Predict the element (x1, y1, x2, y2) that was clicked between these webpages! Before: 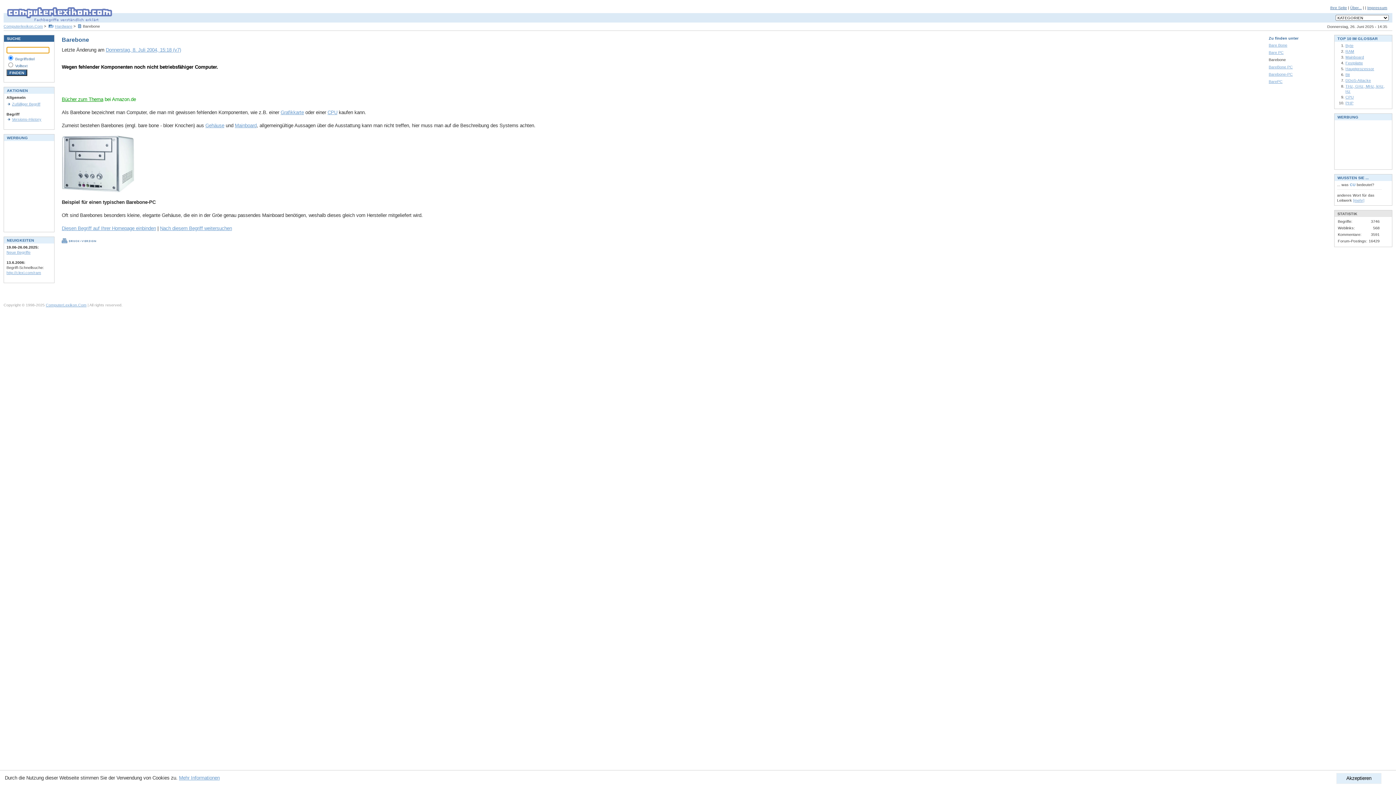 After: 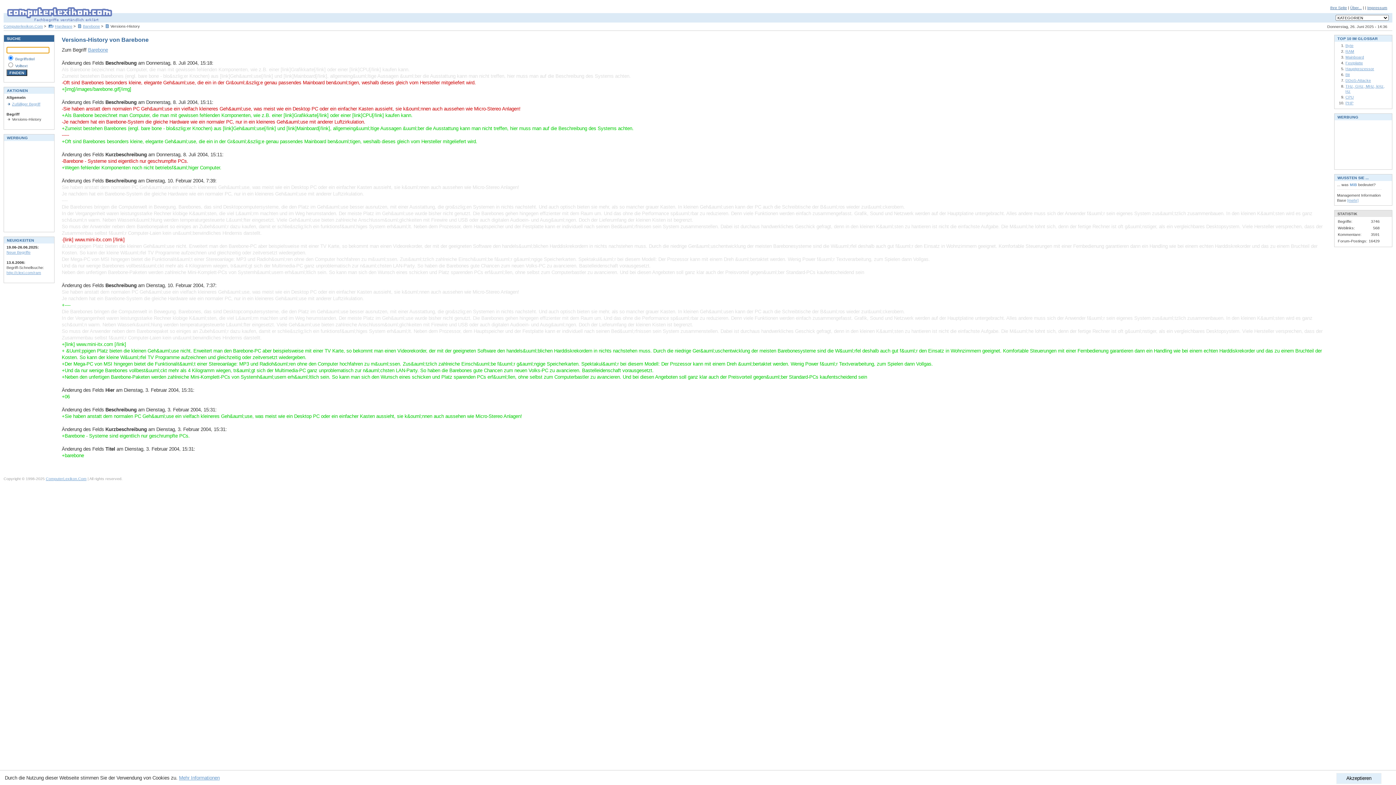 Action: label: Donnerstag, 8. Juli 2004, 15:18 (v7) bbox: (105, 47, 181, 52)